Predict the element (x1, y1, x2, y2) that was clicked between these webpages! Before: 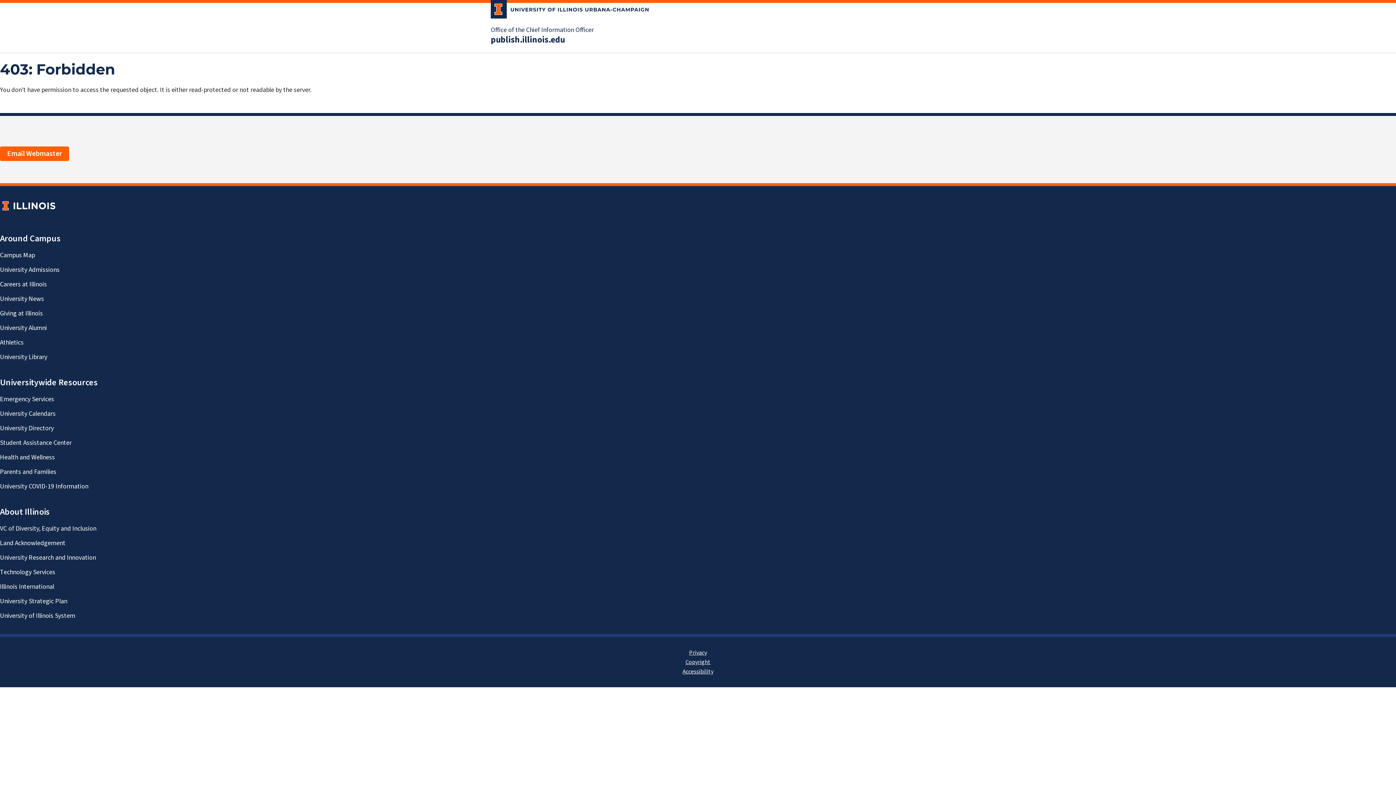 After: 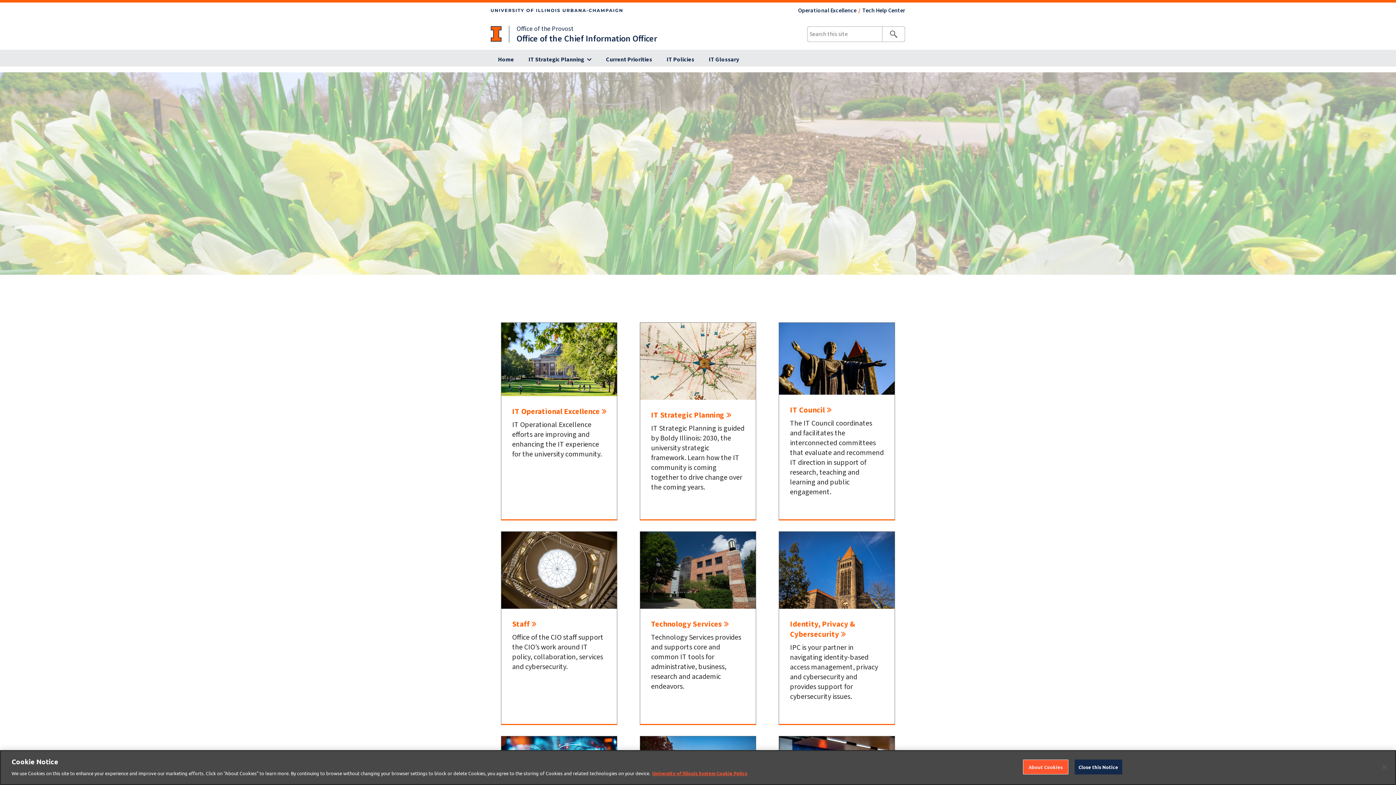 Action: label: Office of the Chief Information Officer bbox: (490, 25, 593, 34)